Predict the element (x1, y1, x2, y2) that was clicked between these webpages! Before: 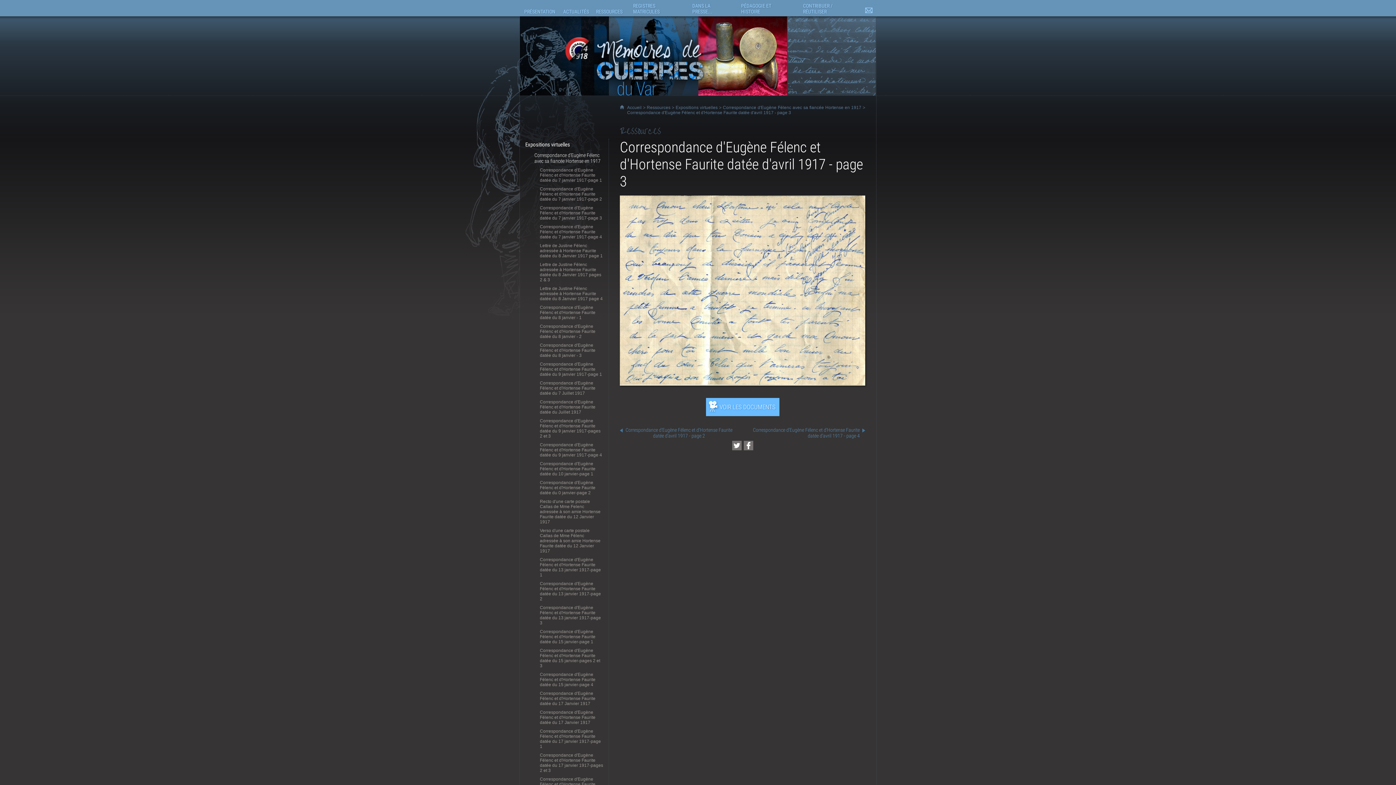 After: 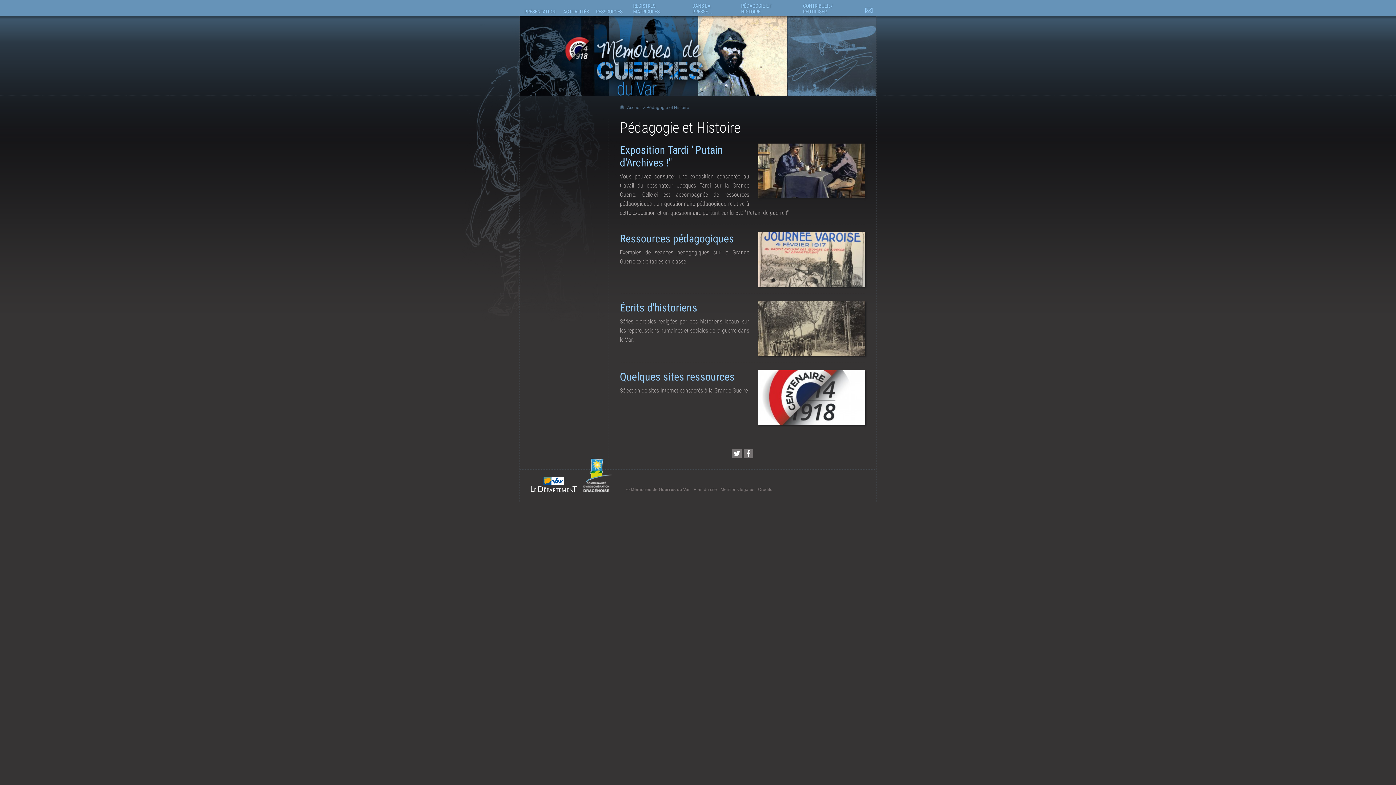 Action: label: PÉDAGOGIE ET HISTOIRE bbox: (734, 1, 796, 16)